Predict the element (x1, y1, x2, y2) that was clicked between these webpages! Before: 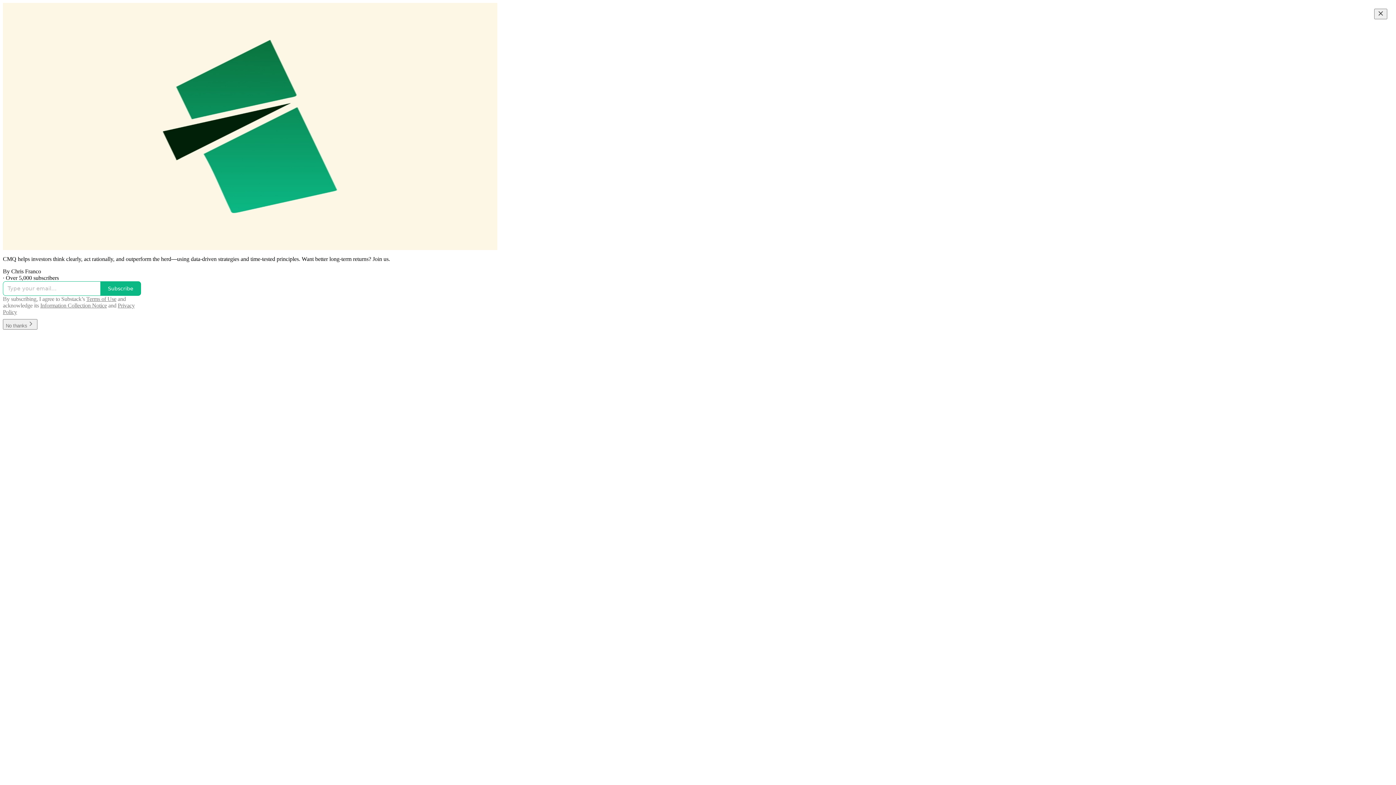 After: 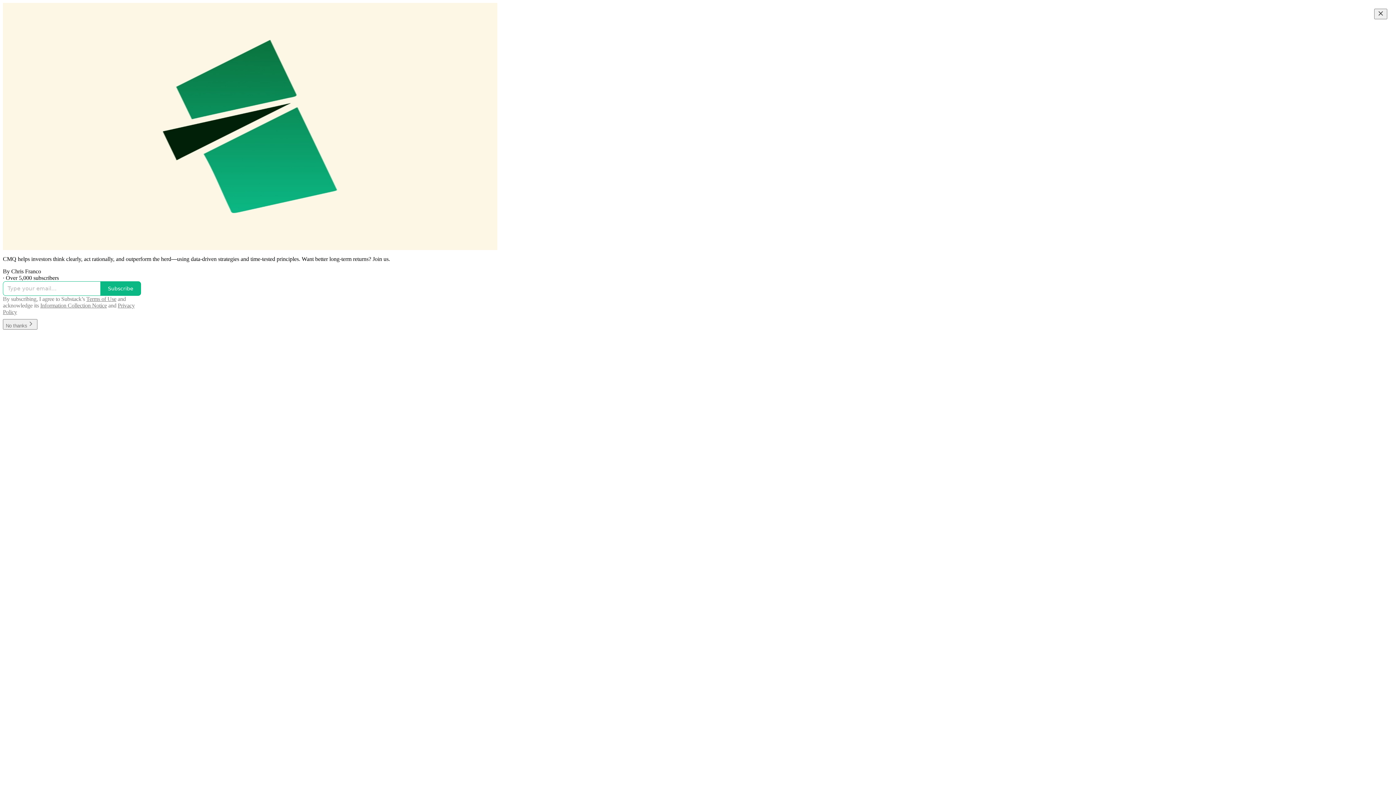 Action: label: Information Collection Notice bbox: (40, 302, 106, 308)